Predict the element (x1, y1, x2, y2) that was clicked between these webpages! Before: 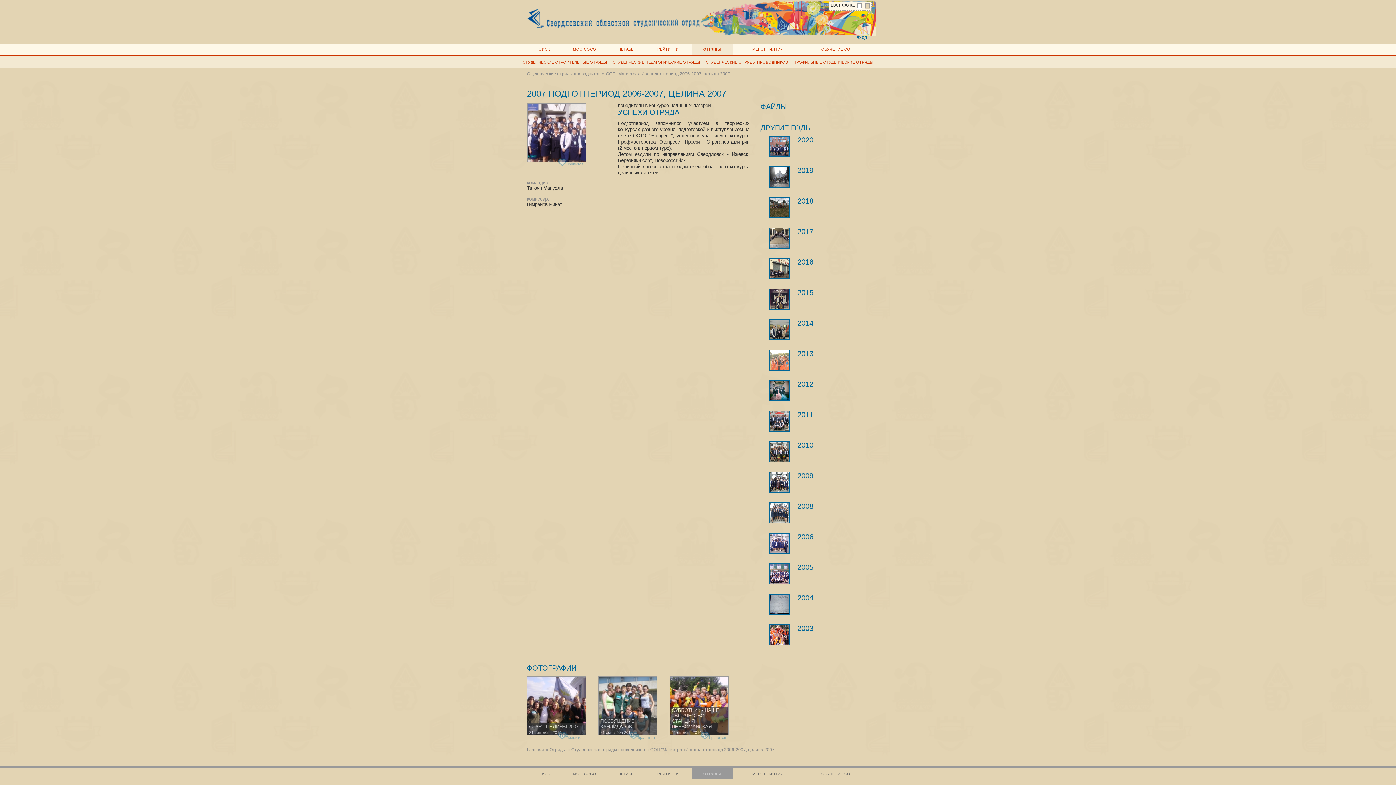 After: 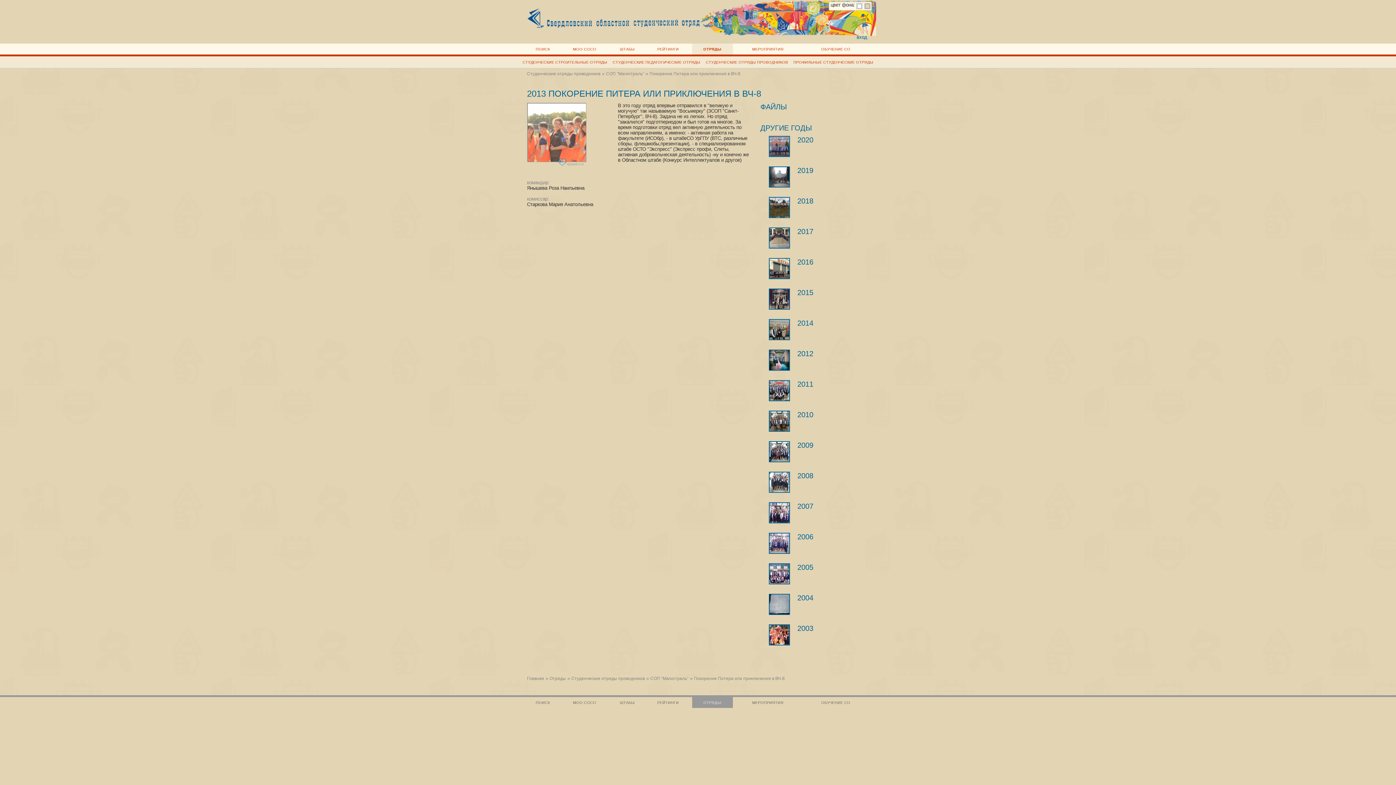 Action: bbox: (769, 349, 790, 370)